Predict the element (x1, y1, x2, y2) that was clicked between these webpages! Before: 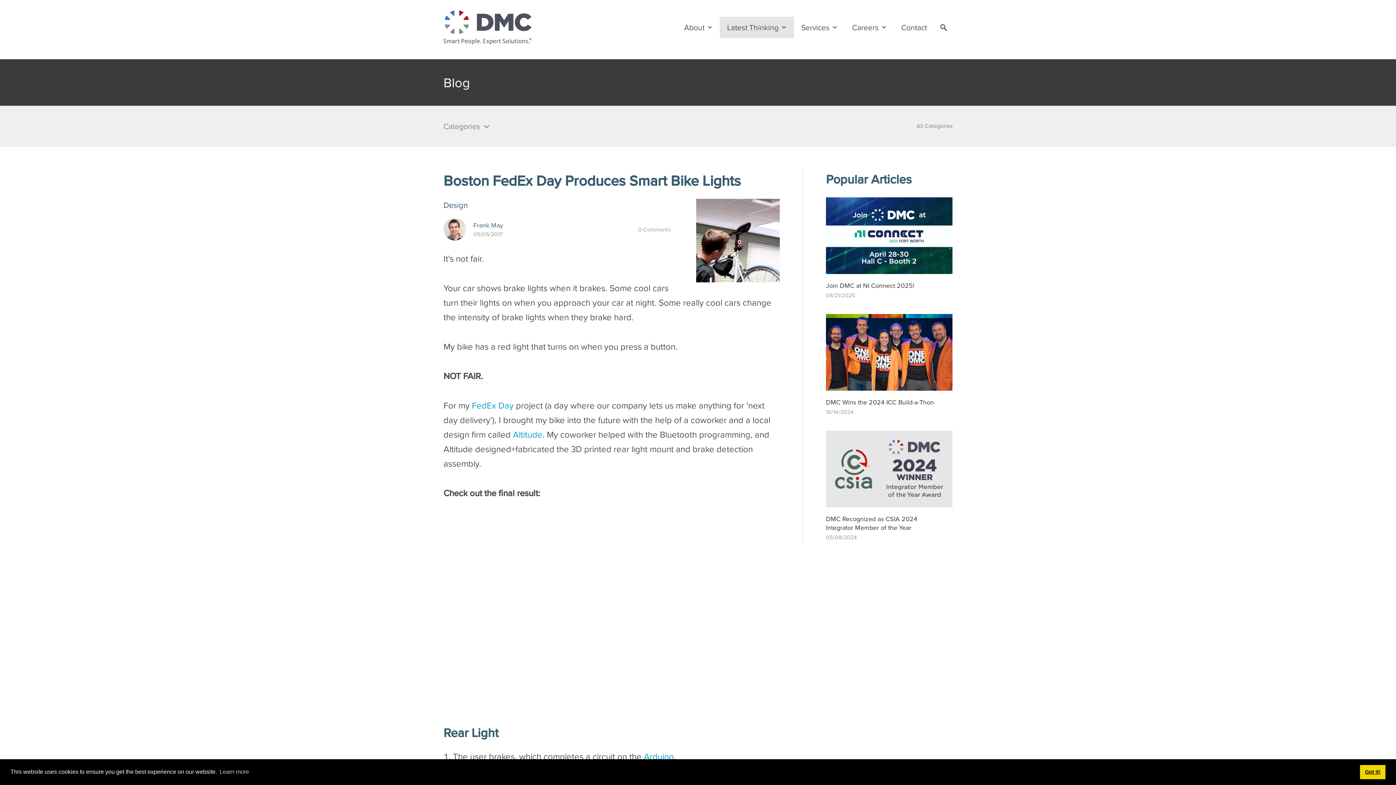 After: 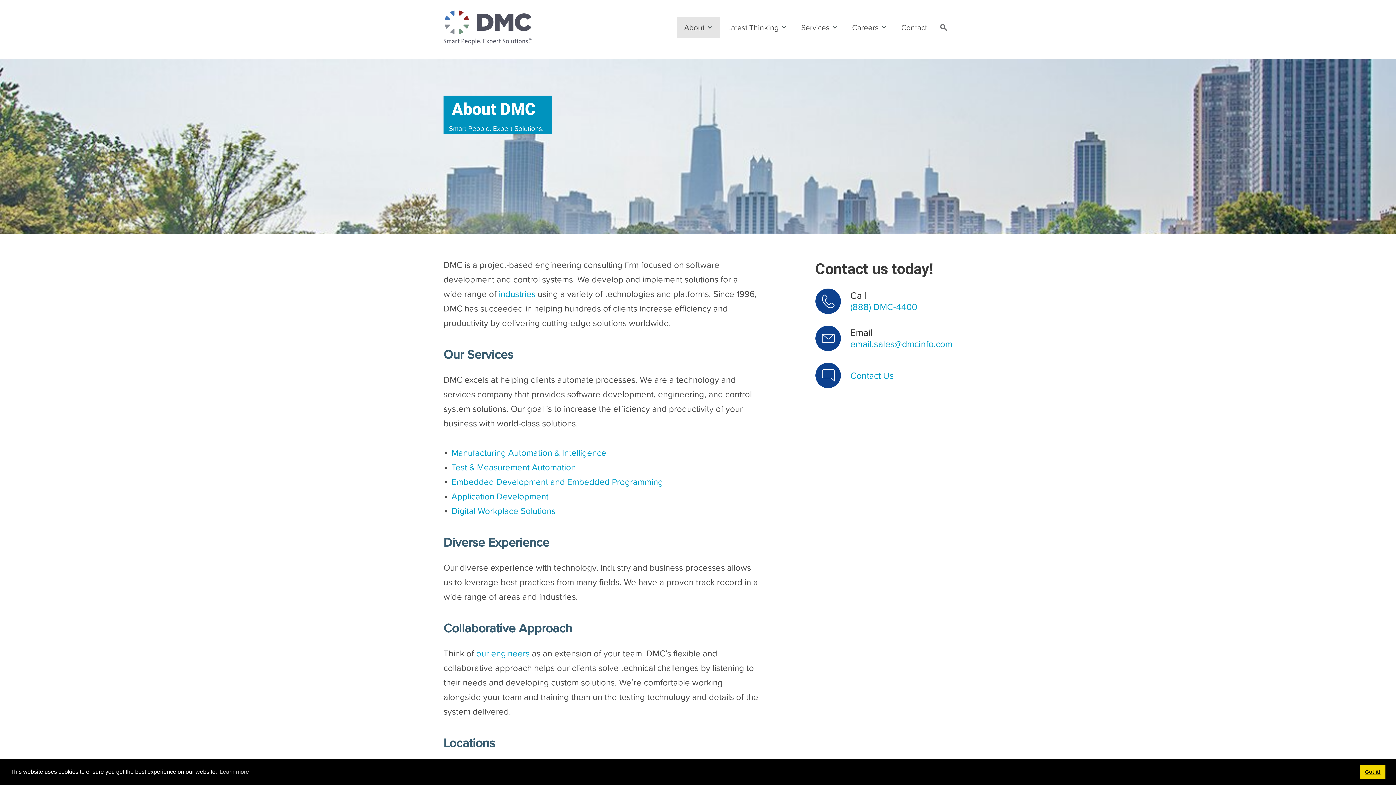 Action: label: About bbox: (677, 16, 720, 38)